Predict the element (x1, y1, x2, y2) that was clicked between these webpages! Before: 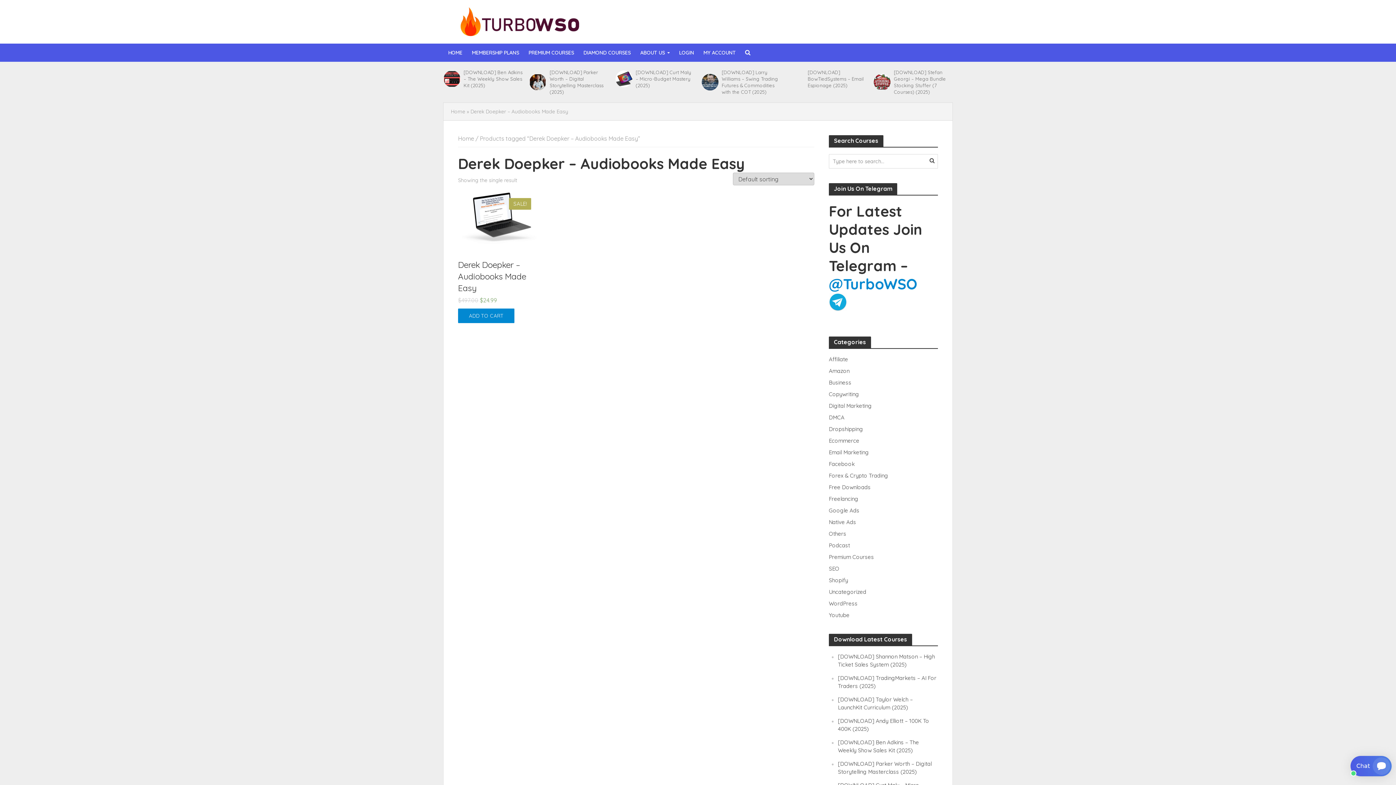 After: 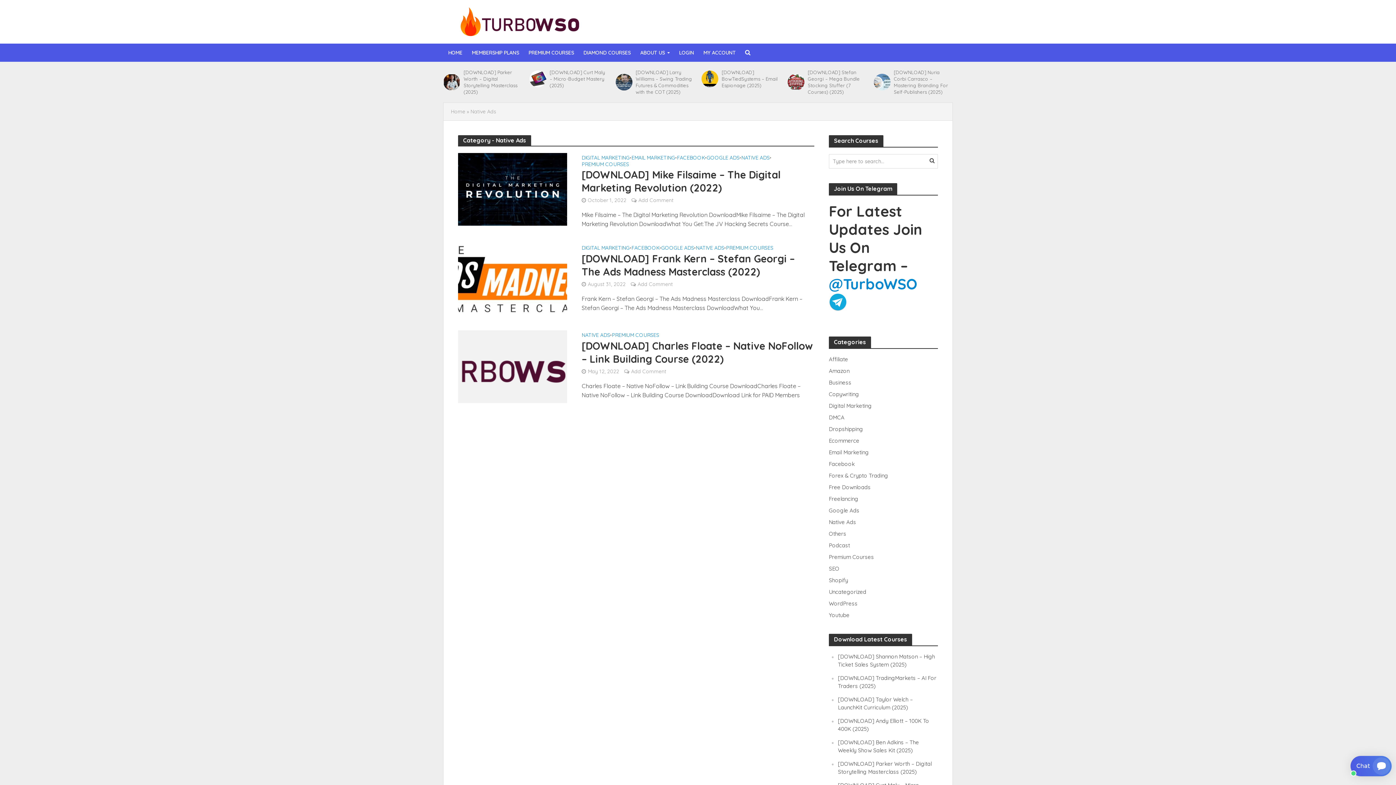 Action: label: Native Ads bbox: (829, 518, 938, 526)